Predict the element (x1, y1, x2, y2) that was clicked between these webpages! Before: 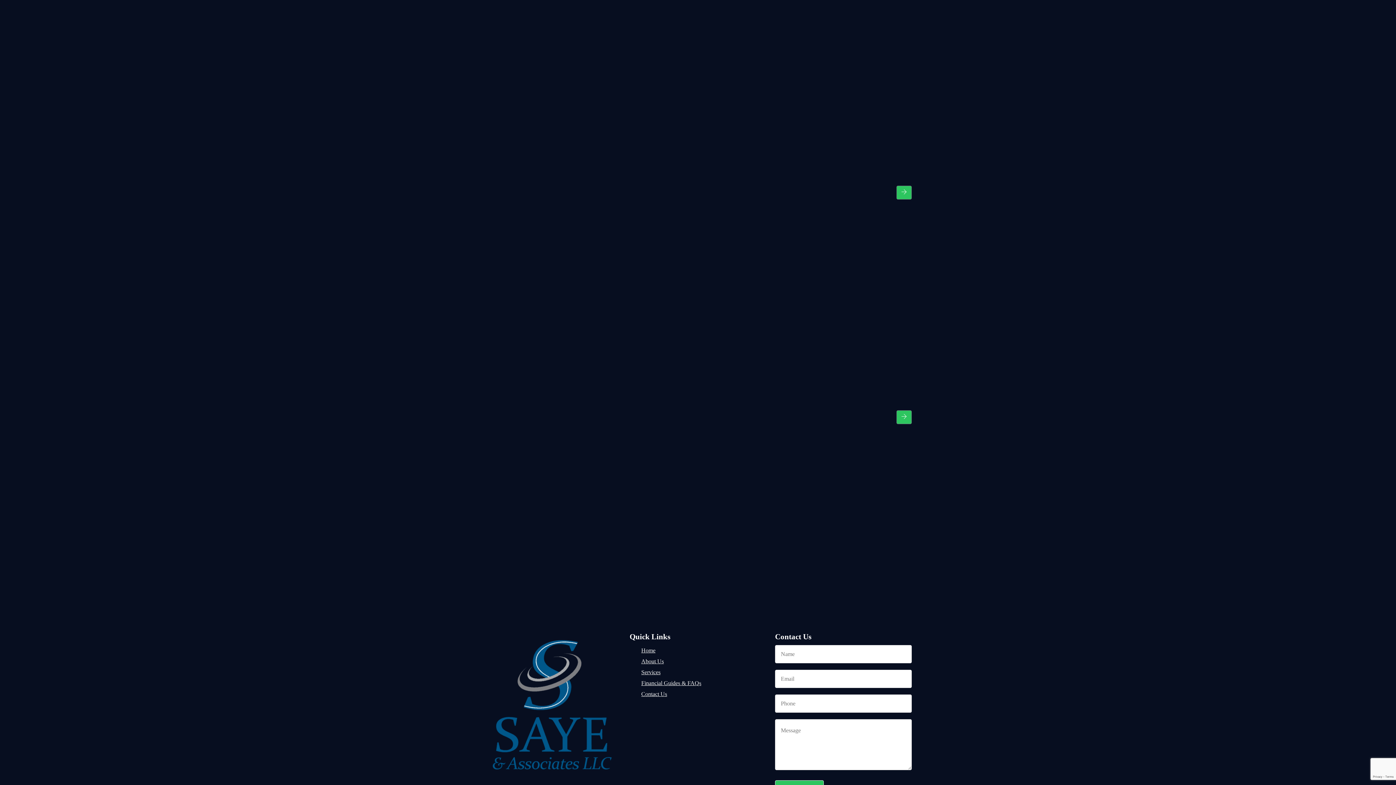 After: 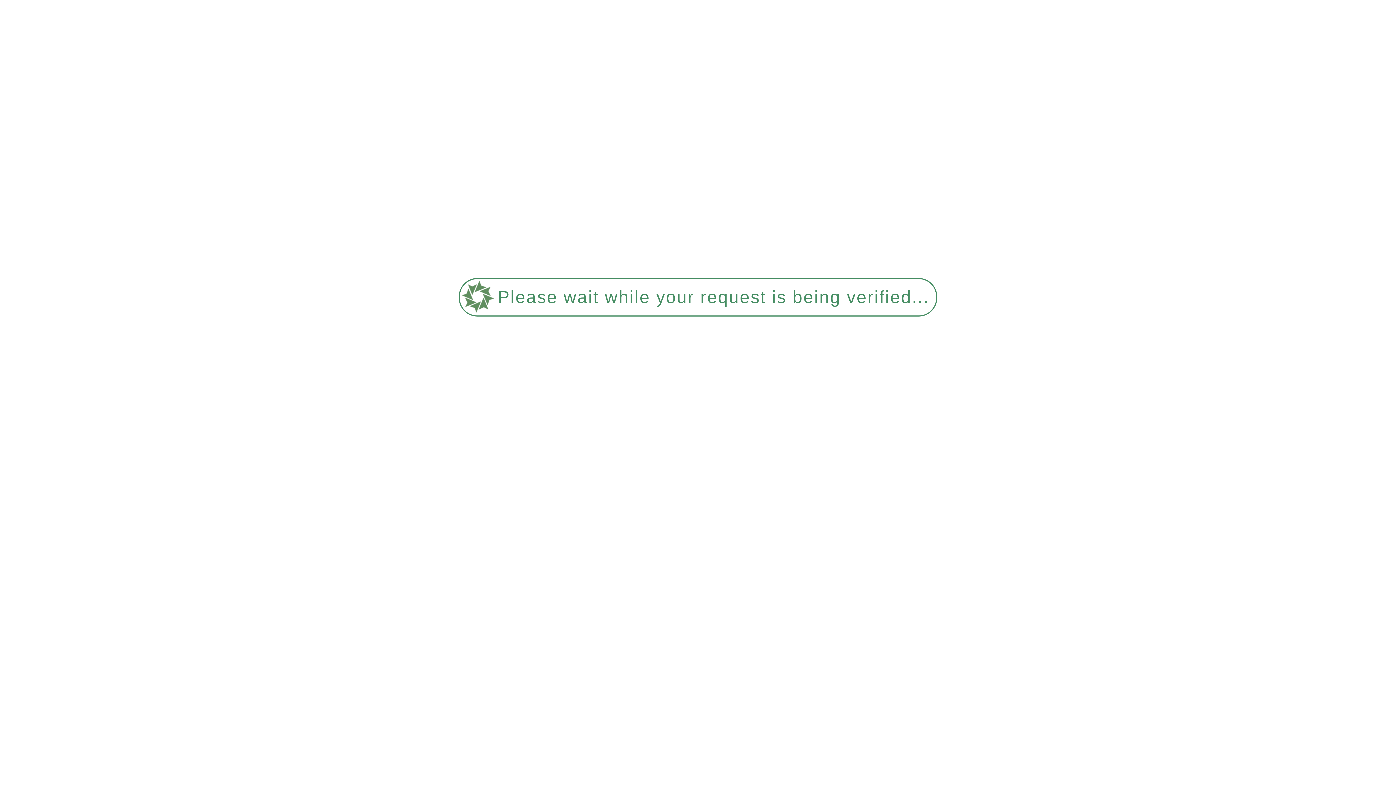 Action: bbox: (896, 410, 912, 424)